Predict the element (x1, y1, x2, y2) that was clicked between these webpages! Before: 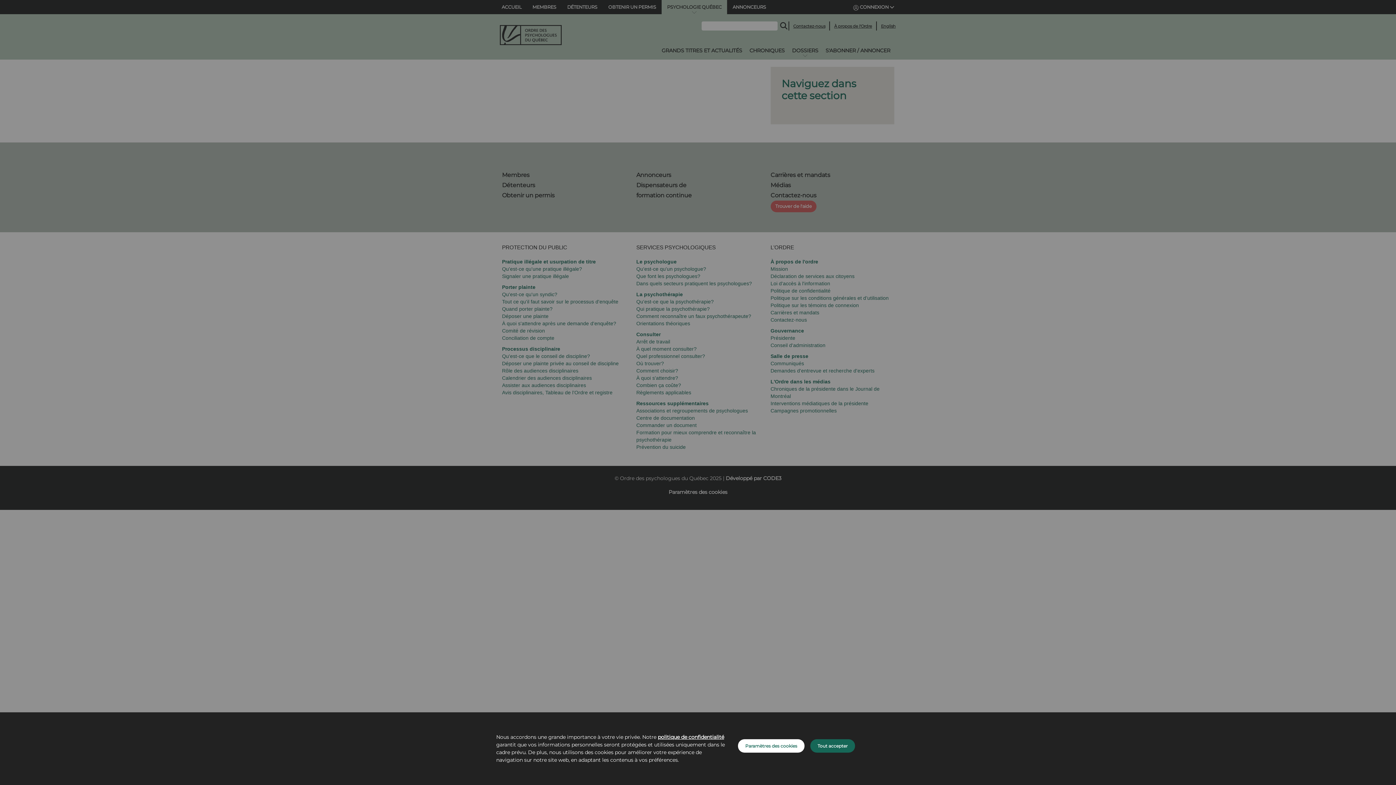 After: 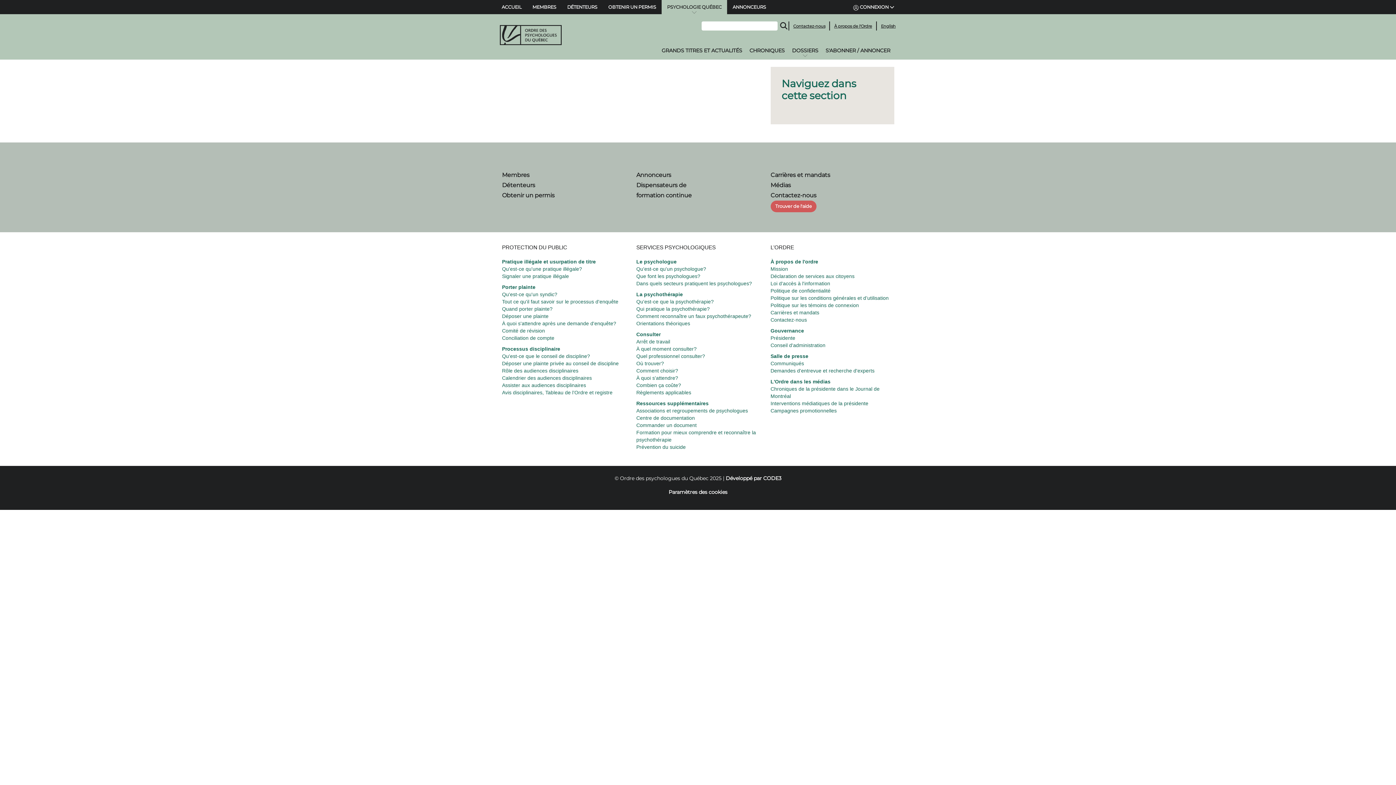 Action: bbox: (810, 739, 855, 753) label: Tout accepter